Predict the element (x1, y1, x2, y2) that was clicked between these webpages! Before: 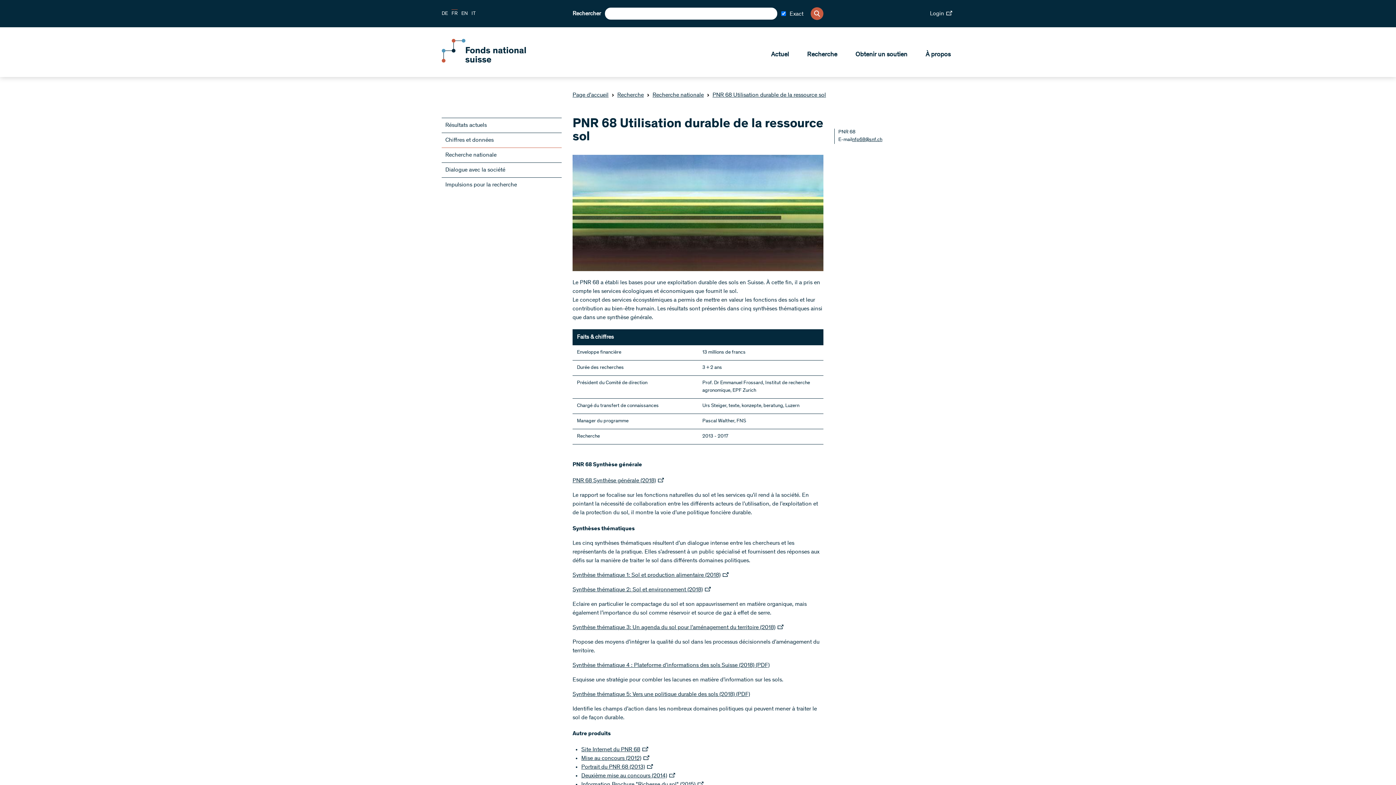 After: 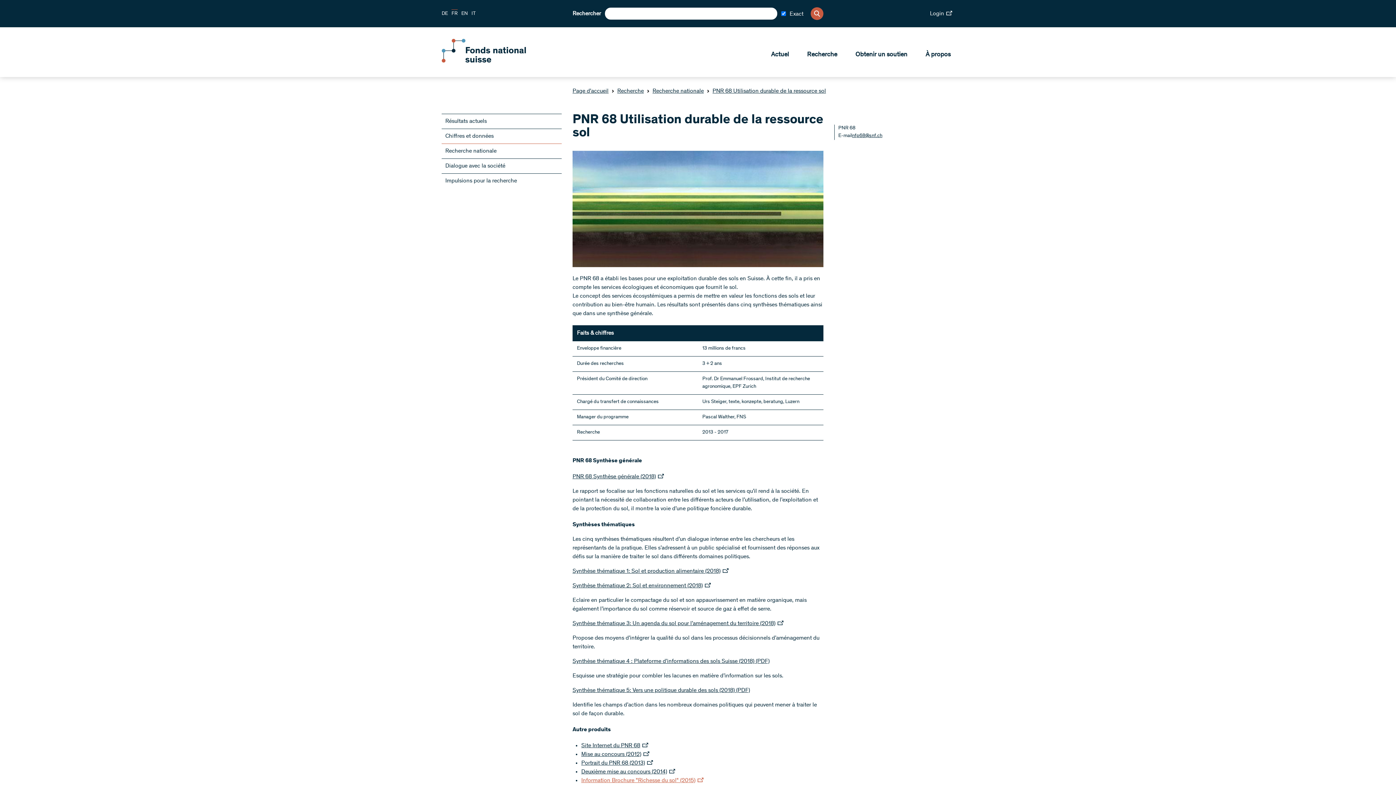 Action: label: Information Brochure "Richesse du sol" (2015) bbox: (581, 780, 705, 789)